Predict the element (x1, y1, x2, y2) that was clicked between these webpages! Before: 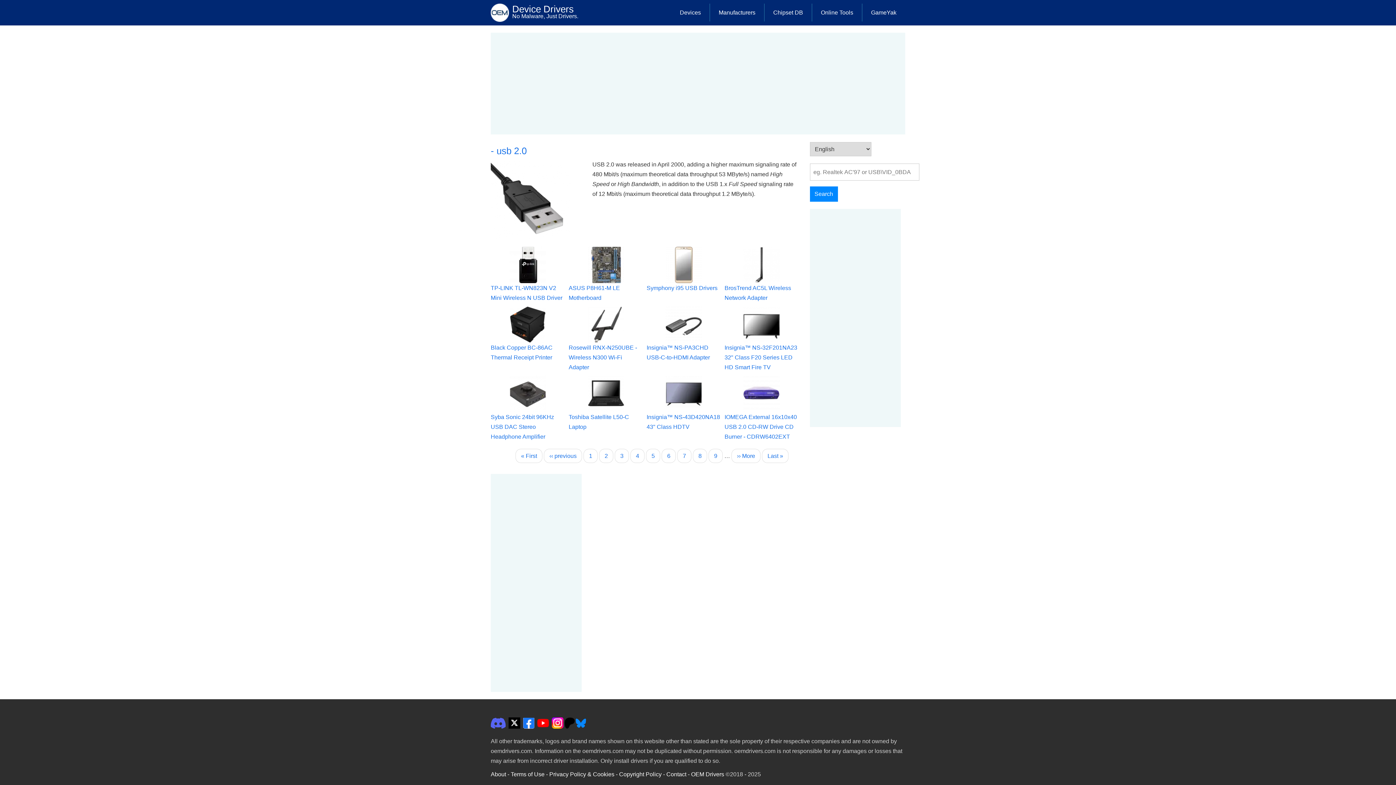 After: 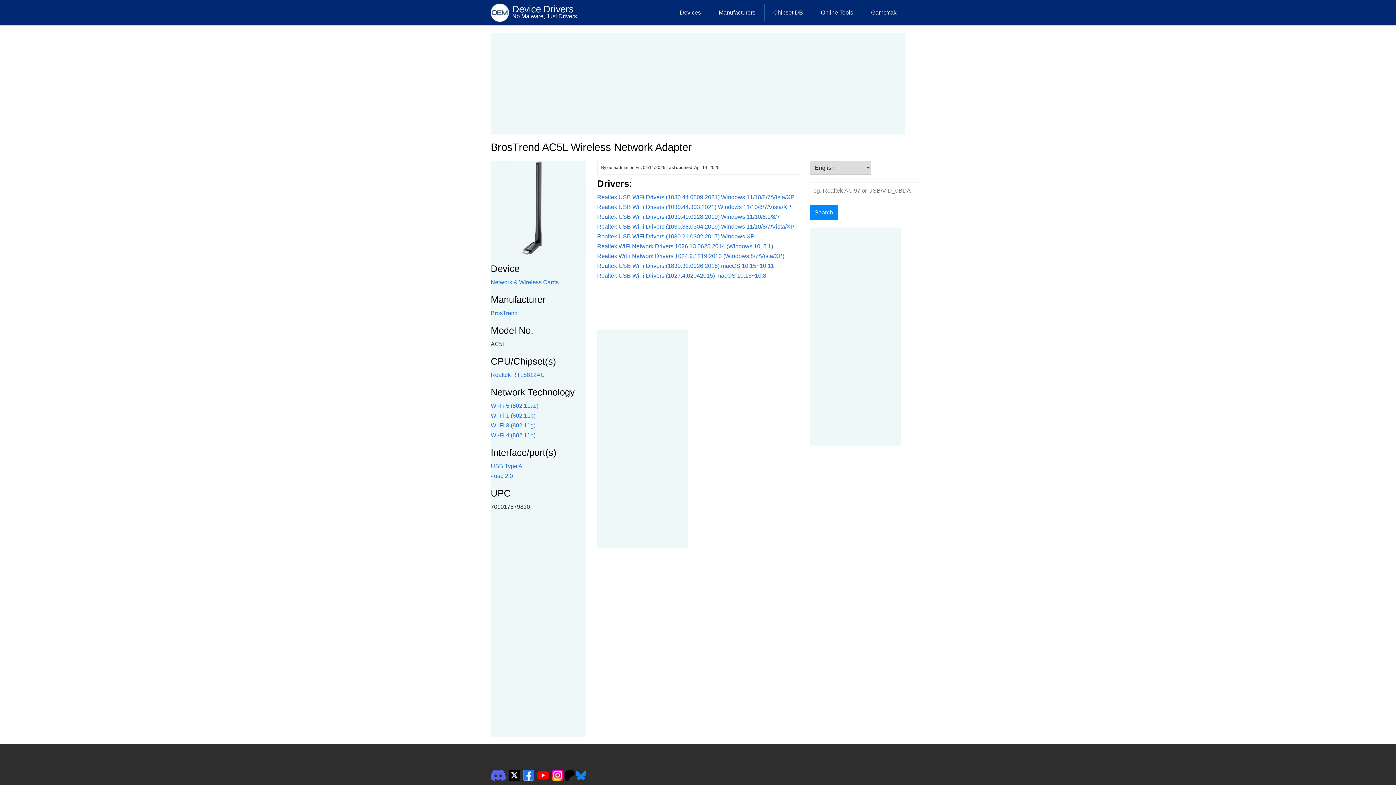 Action: bbox: (743, 261, 780, 267)